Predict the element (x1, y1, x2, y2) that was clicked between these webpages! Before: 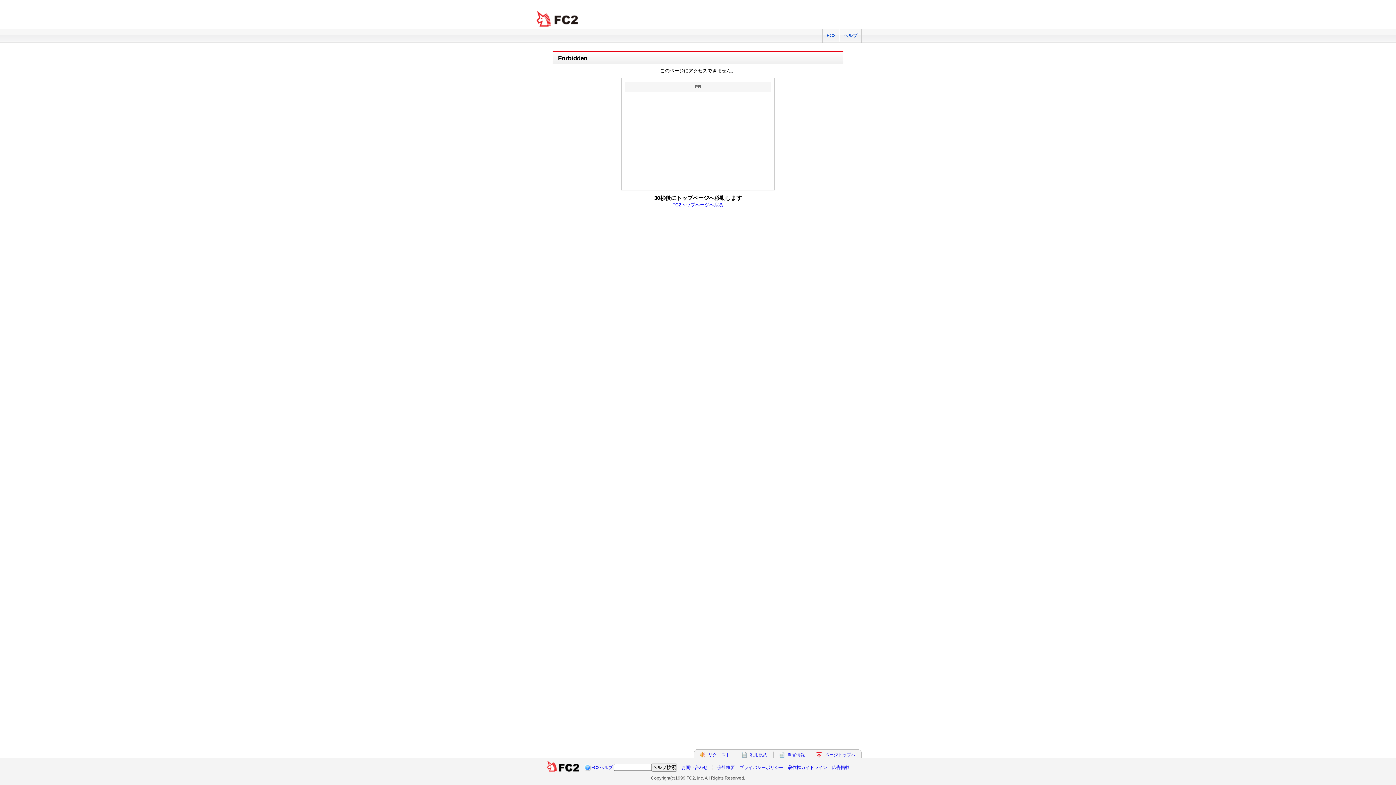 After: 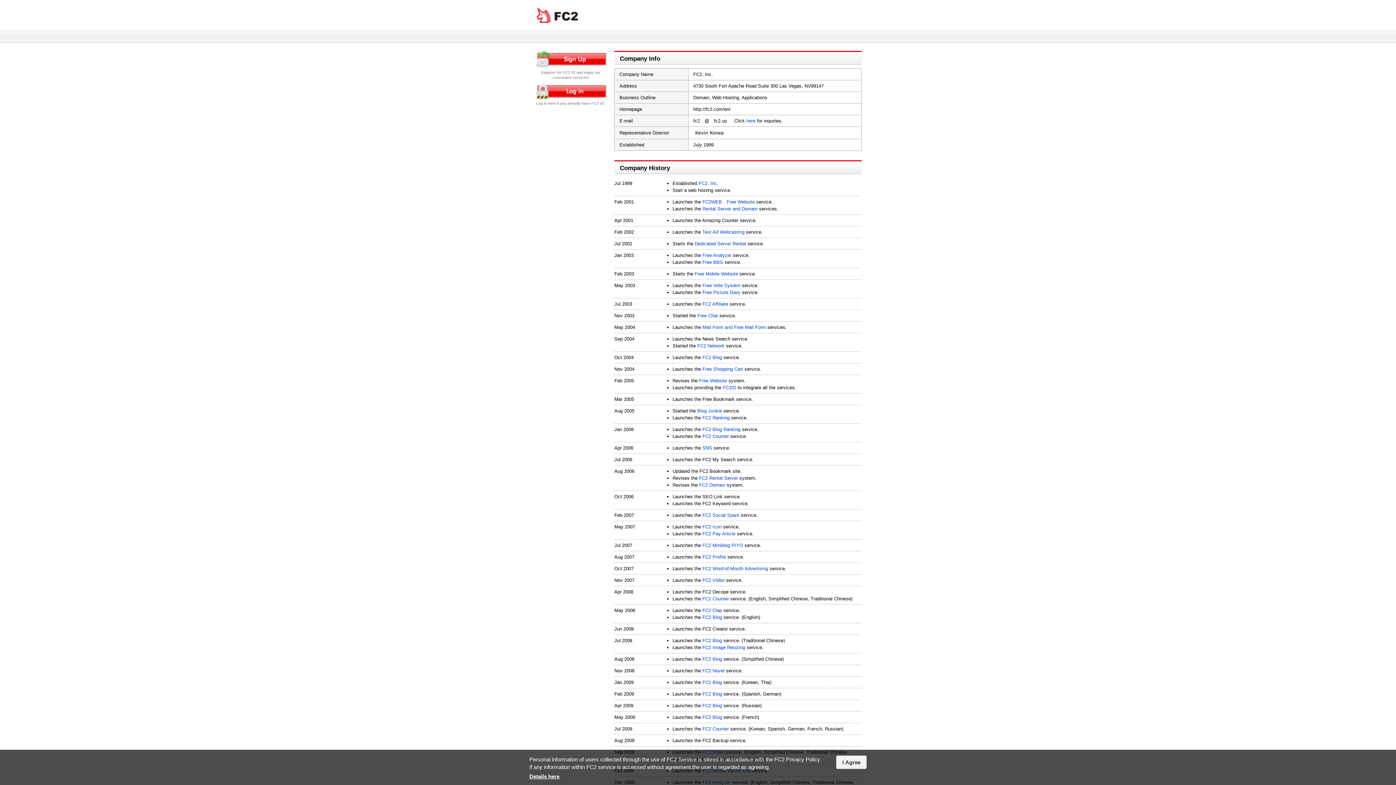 Action: label: 会社概要 bbox: (717, 765, 735, 770)